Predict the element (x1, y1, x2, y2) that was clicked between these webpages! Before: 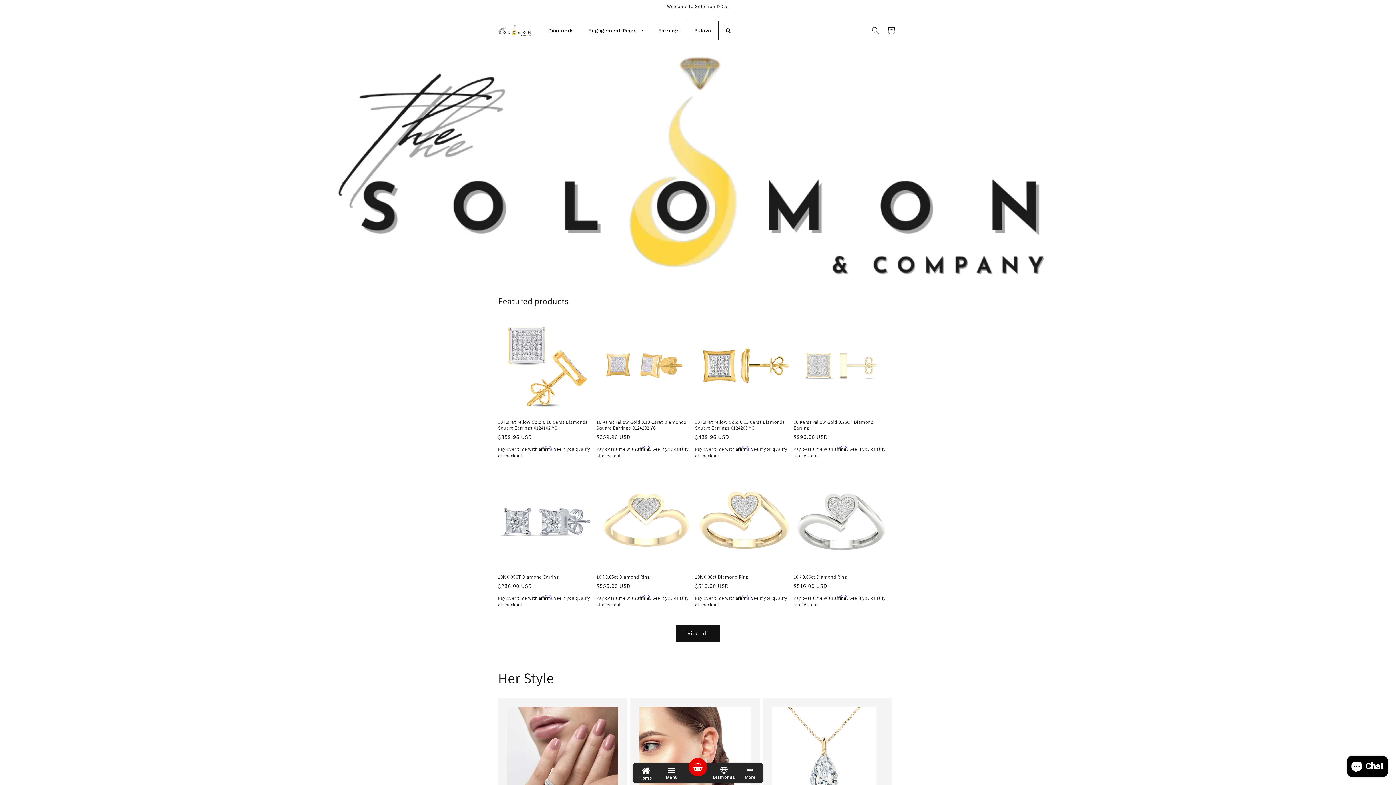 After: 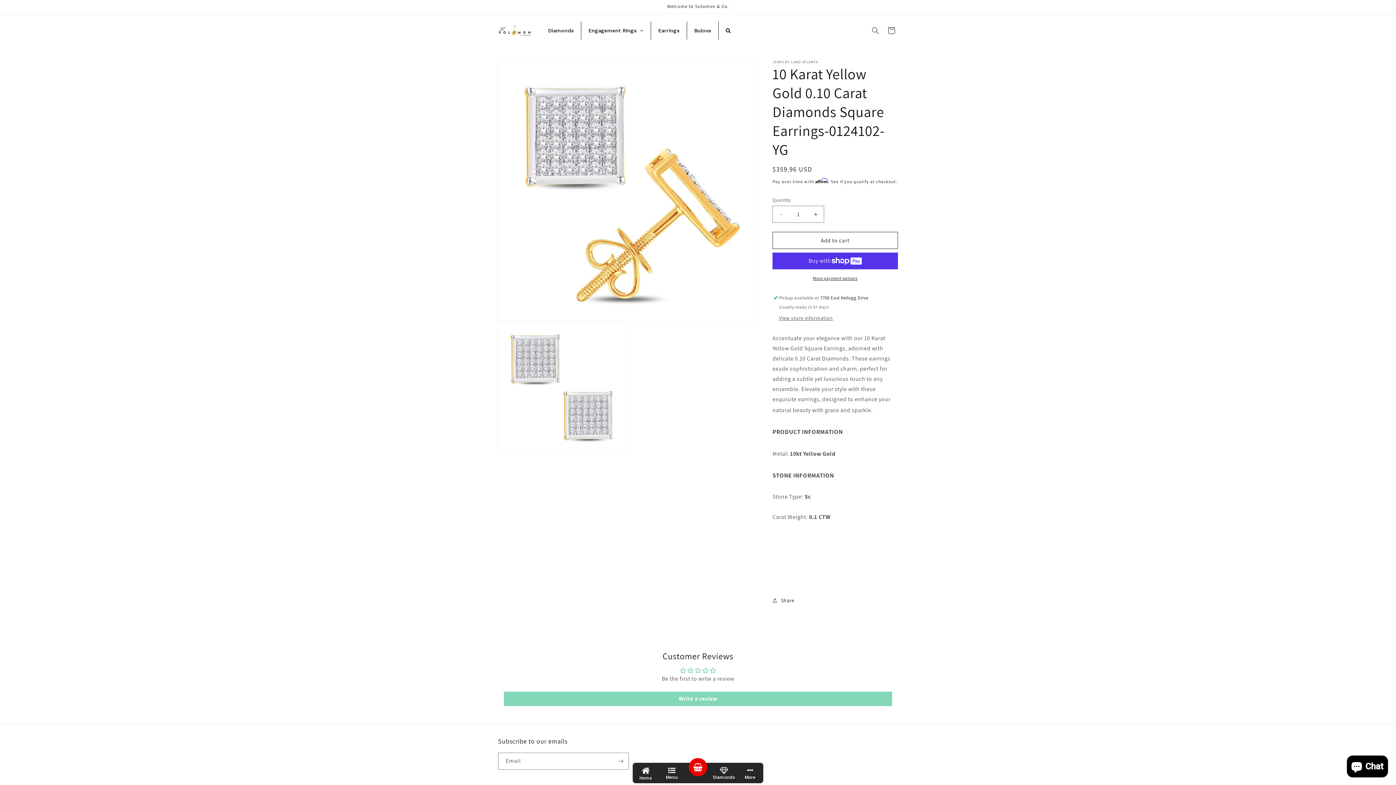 Action: bbox: (498, 419, 593, 431) label: 10 Karat Yellow Gold 0.10 Carat Diamonds Square Earrings-0124102-YG